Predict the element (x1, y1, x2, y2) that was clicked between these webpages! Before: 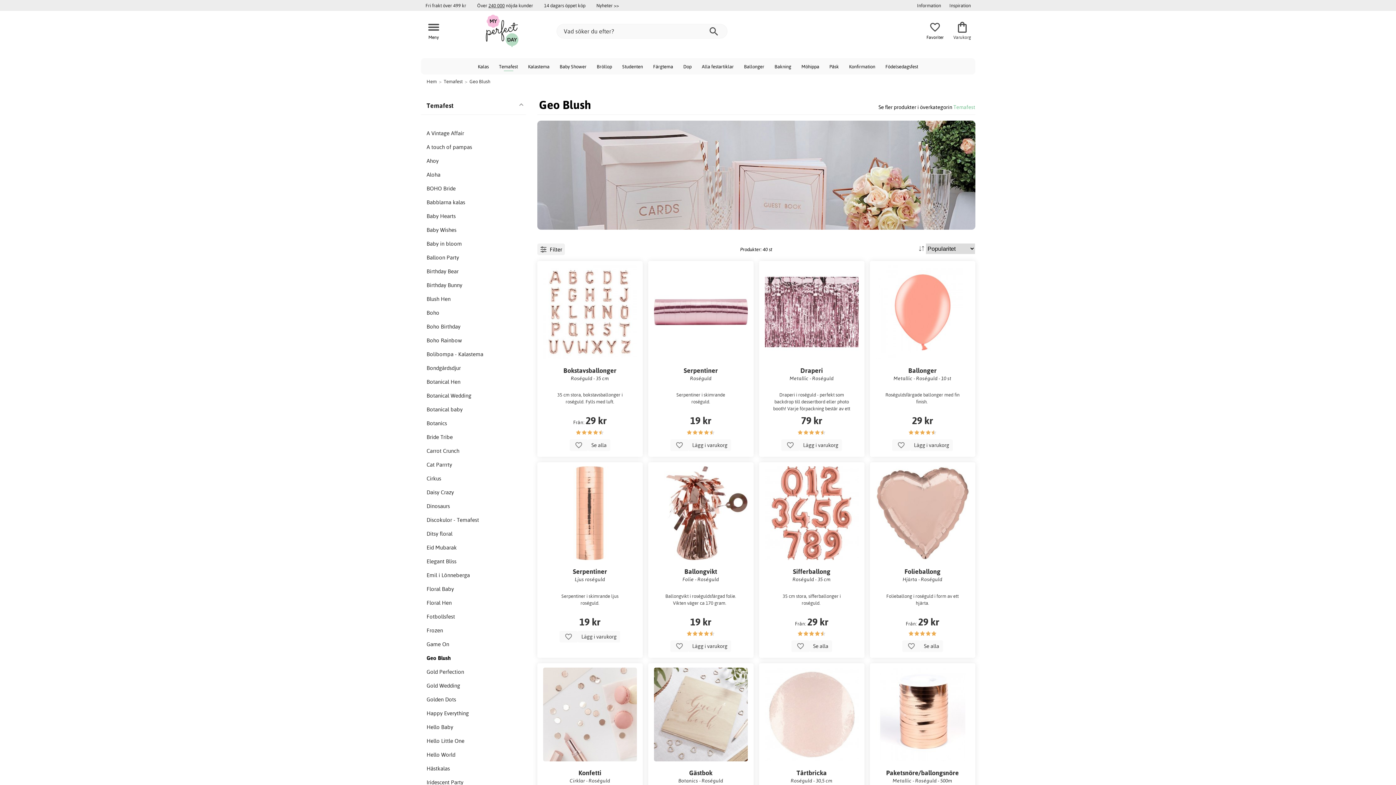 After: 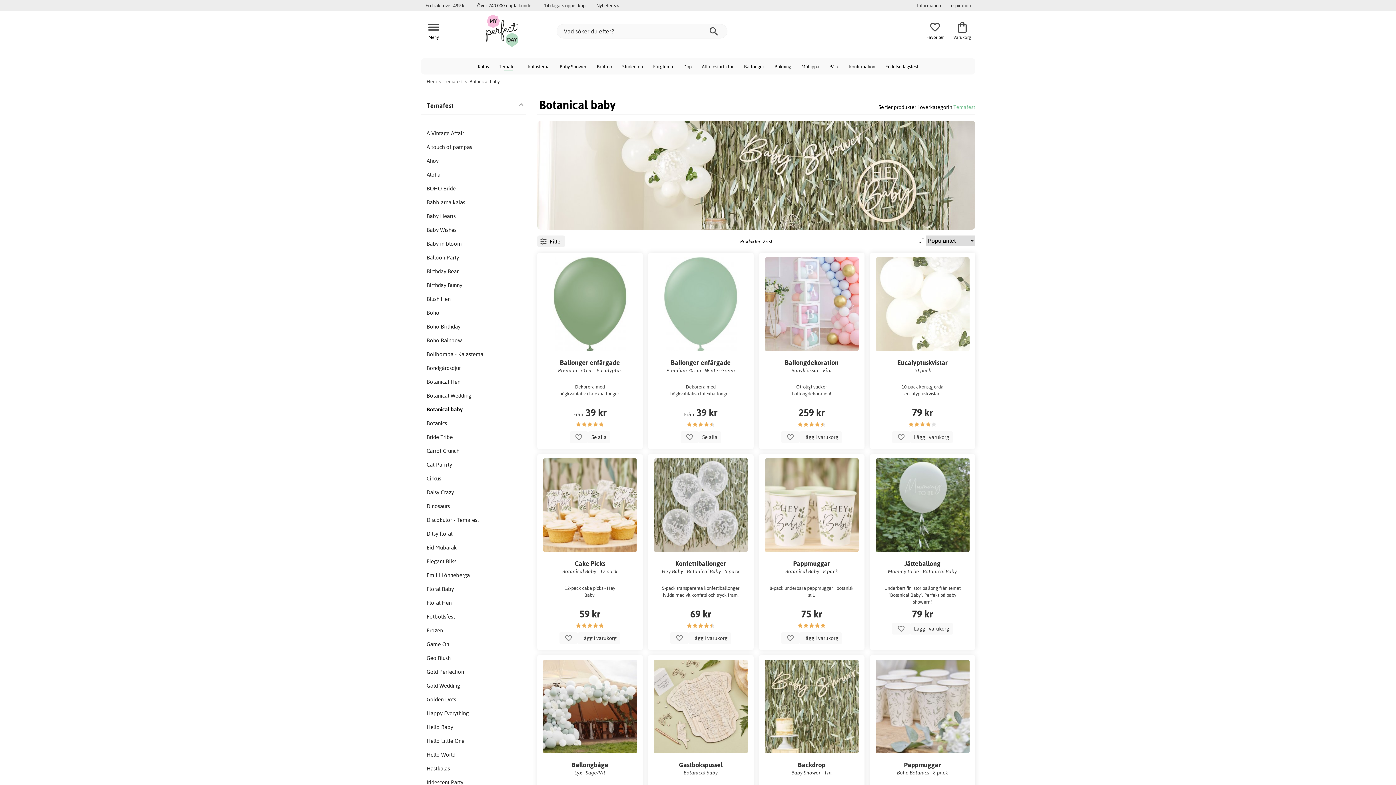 Action: label: Botanical baby bbox: (420, 403, 526, 416)